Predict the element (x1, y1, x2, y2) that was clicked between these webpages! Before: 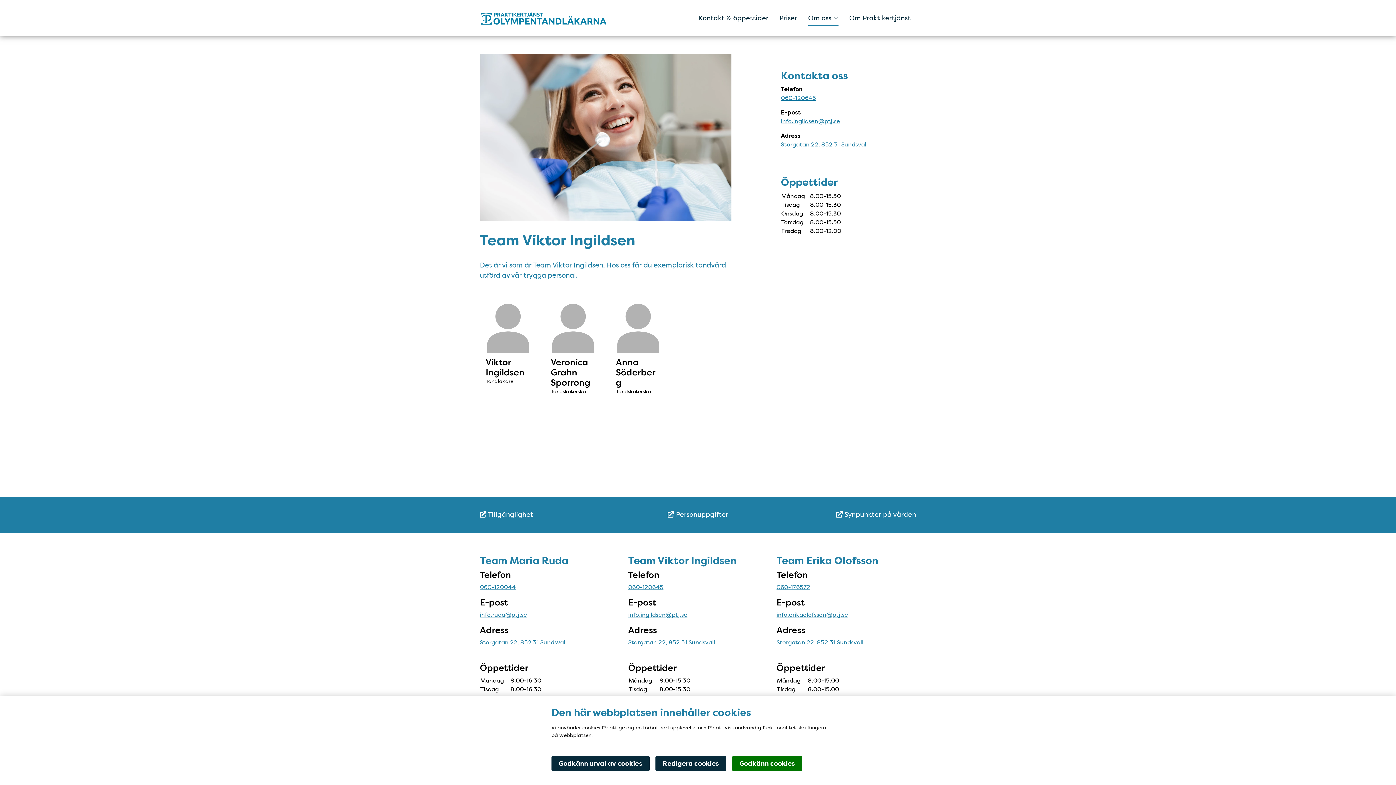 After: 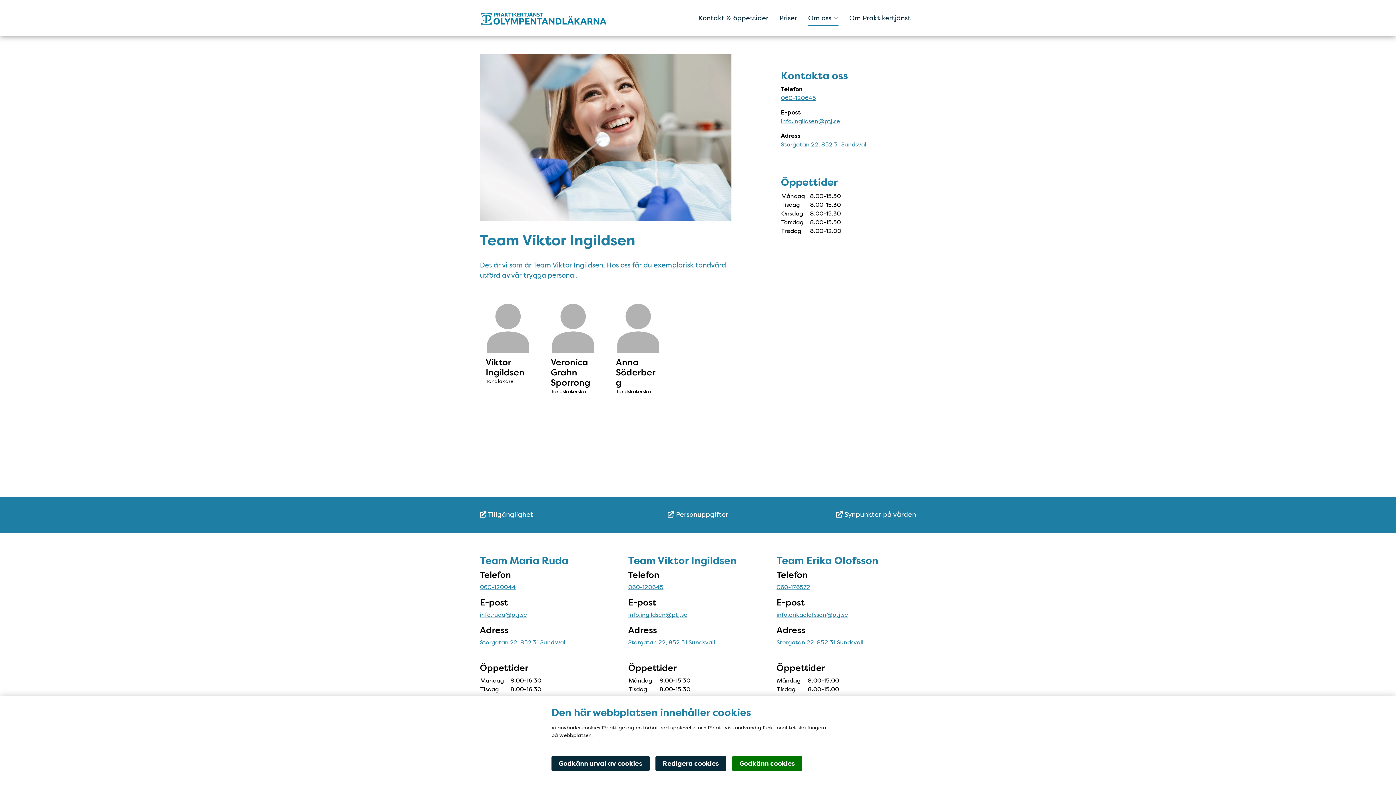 Action: bbox: (628, 583, 663, 591) label: 060-120645